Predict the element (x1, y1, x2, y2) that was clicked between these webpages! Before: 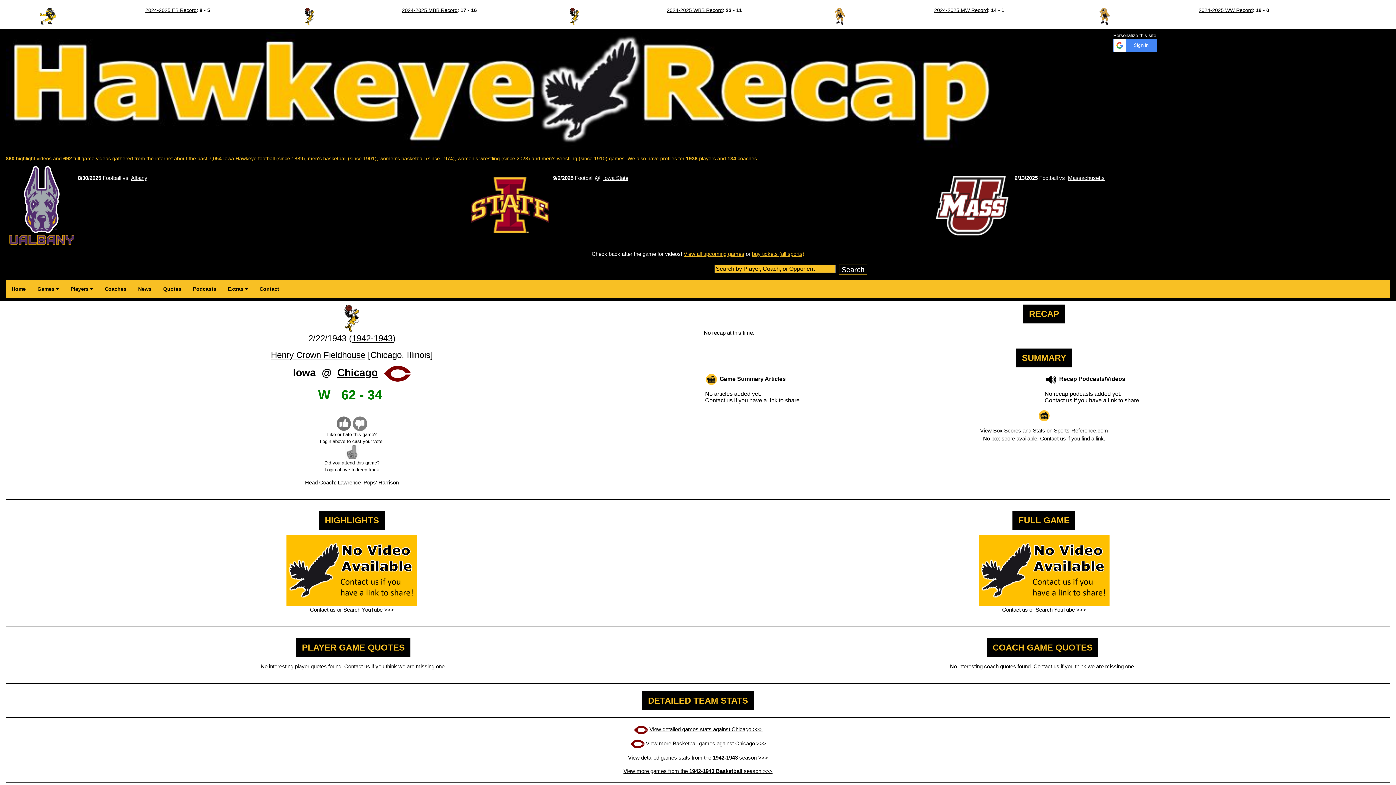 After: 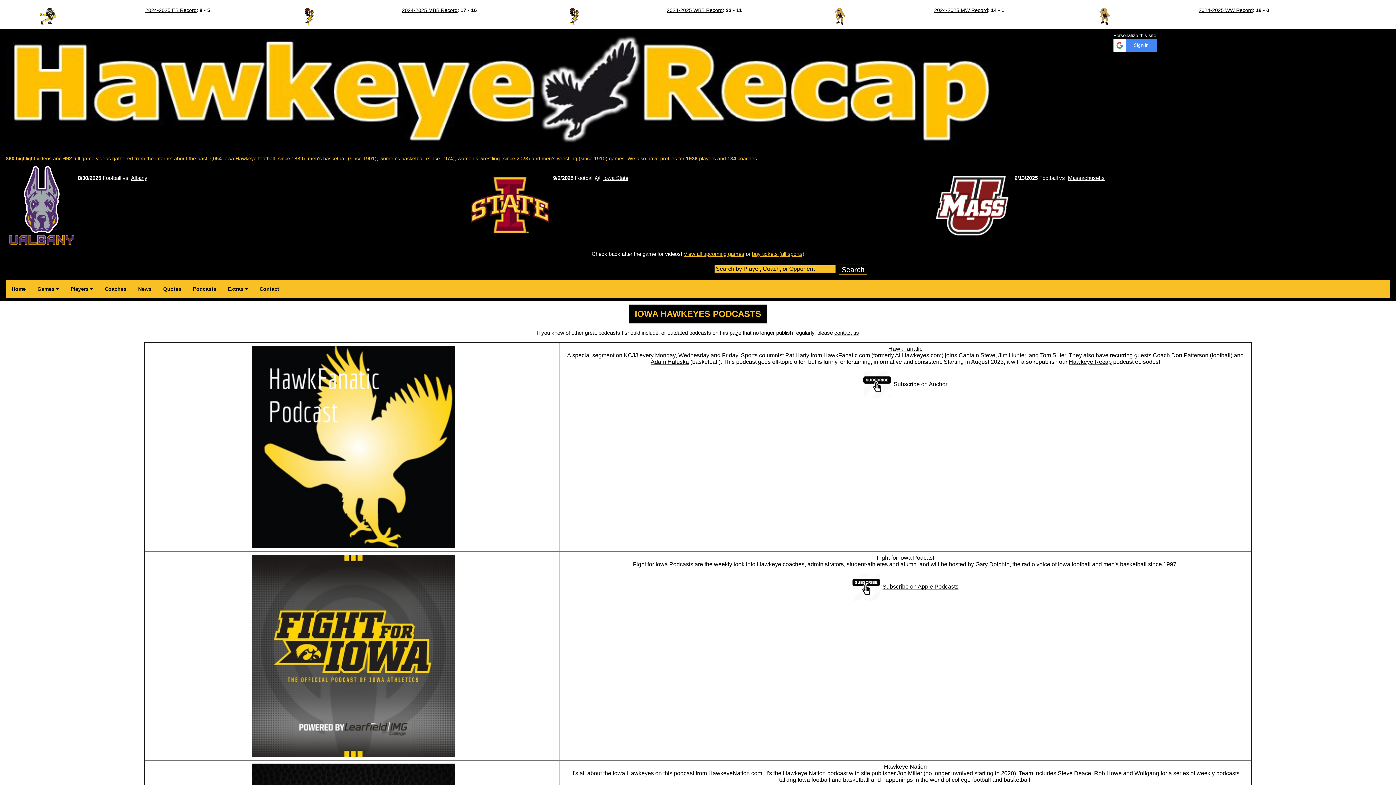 Action: label: Podcasts bbox: (187, 280, 222, 298)